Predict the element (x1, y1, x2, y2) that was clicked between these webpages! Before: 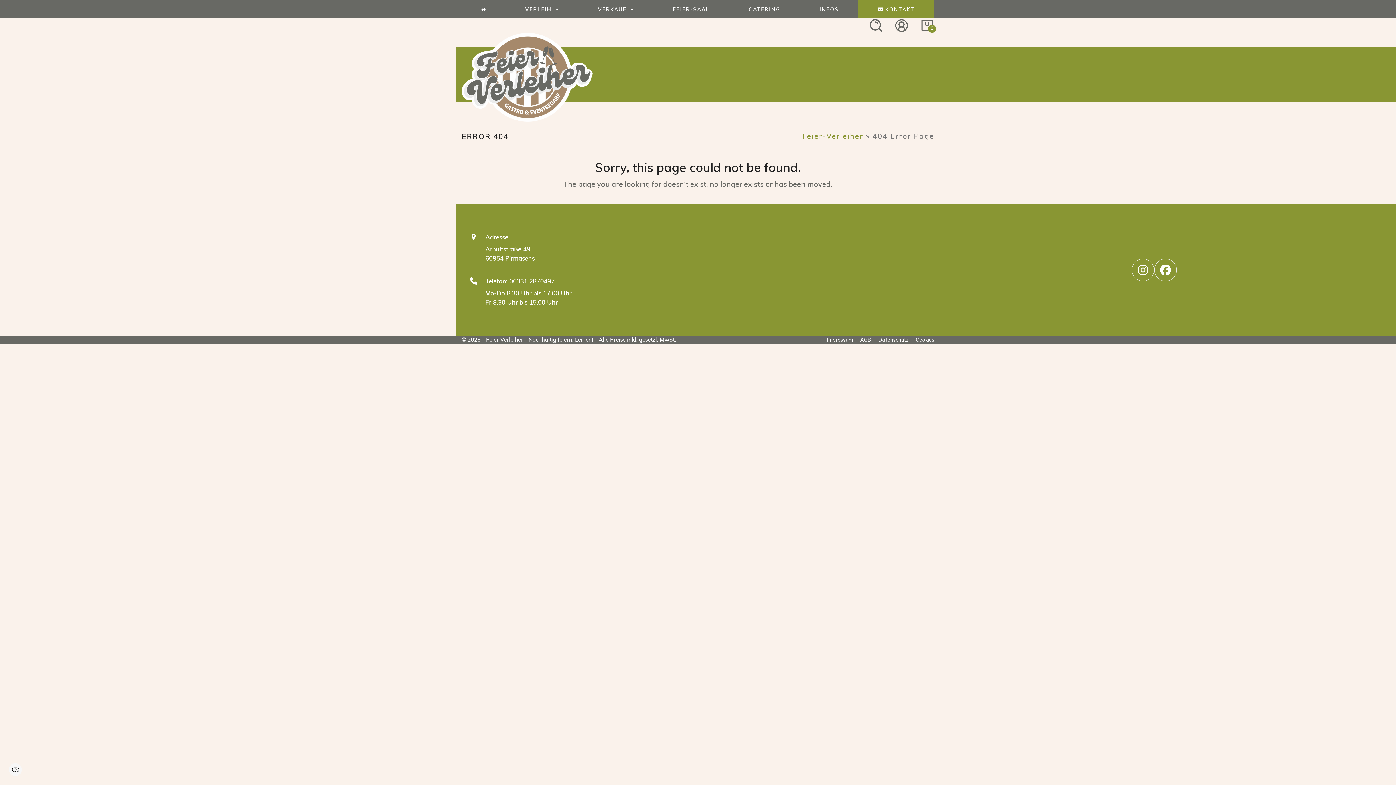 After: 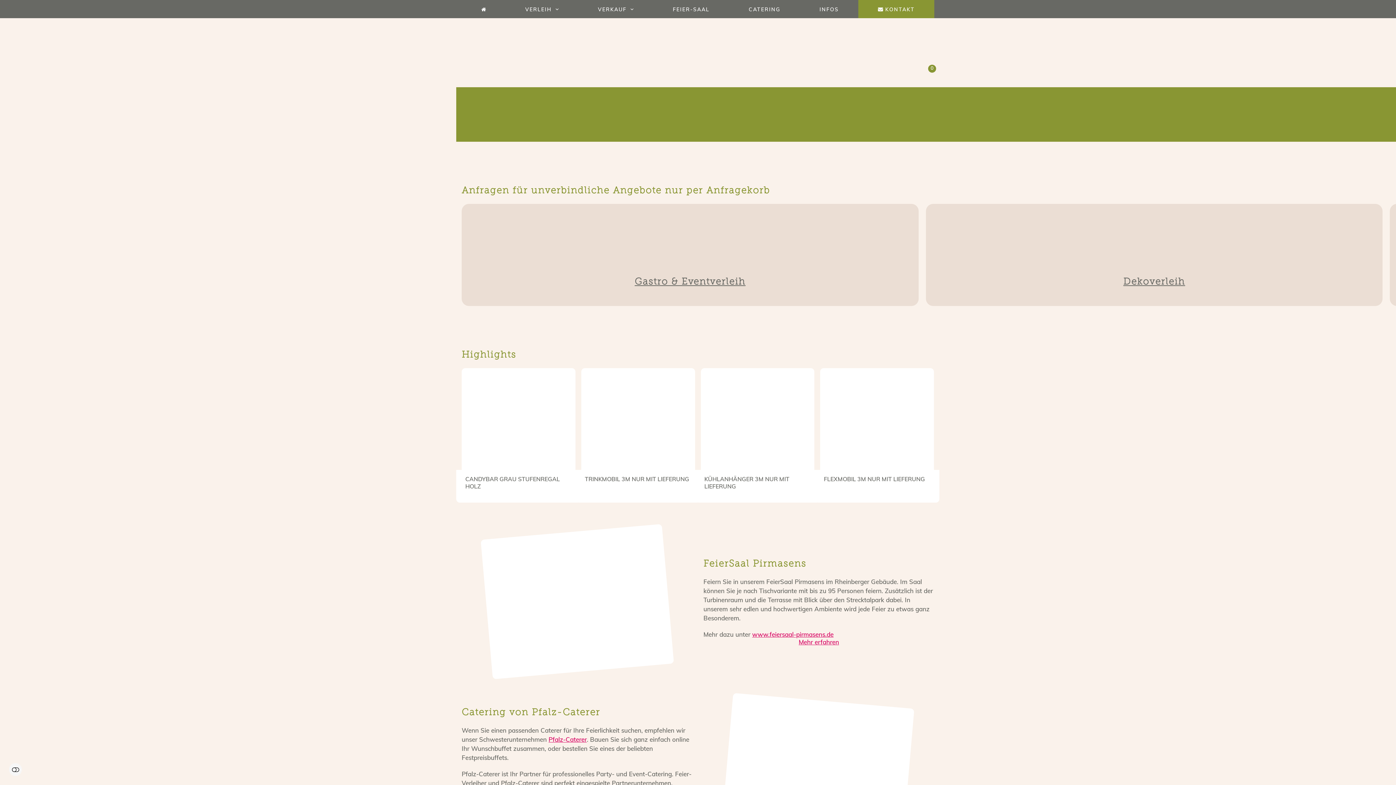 Action: bbox: (486, 336, 593, 343) label: Feier Verleiher - Nachhaltig feiern: Leihen!